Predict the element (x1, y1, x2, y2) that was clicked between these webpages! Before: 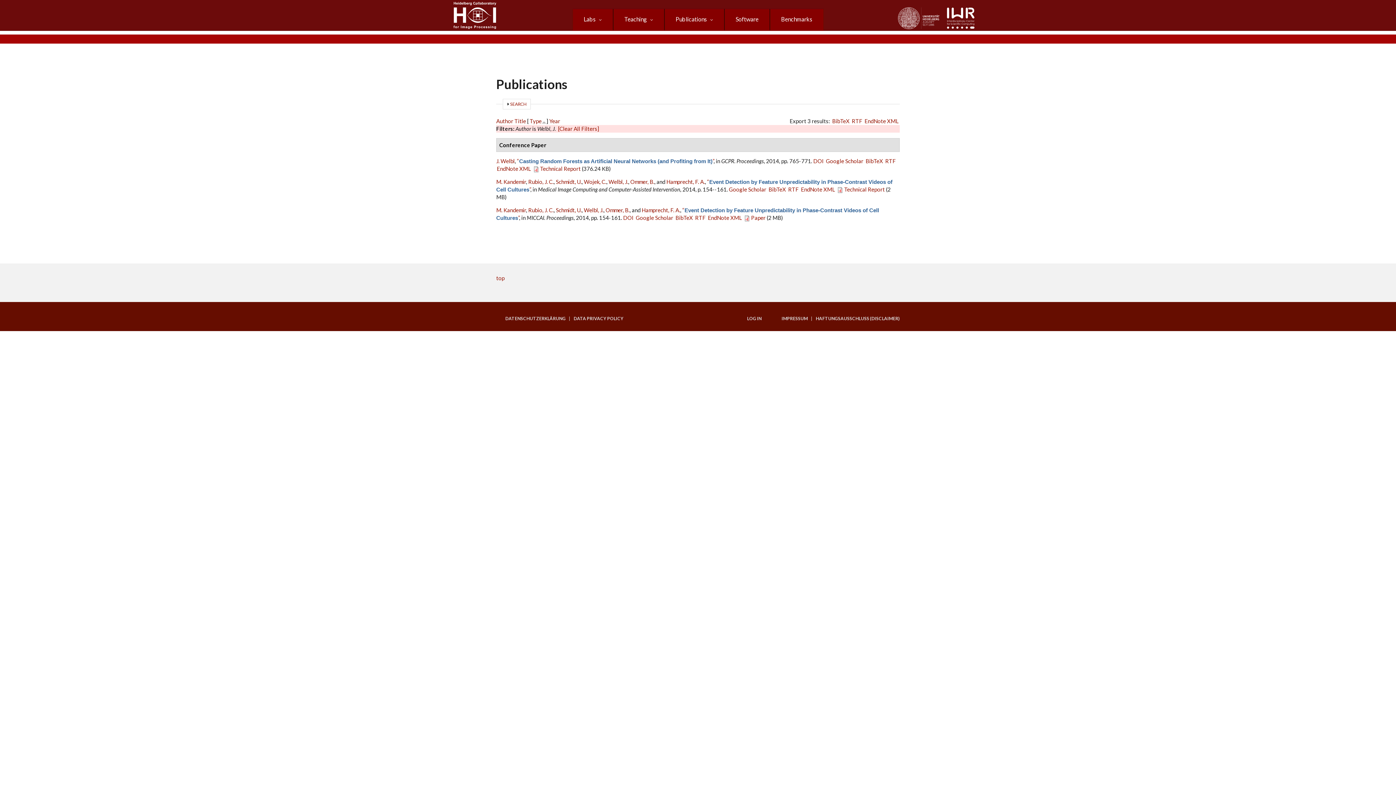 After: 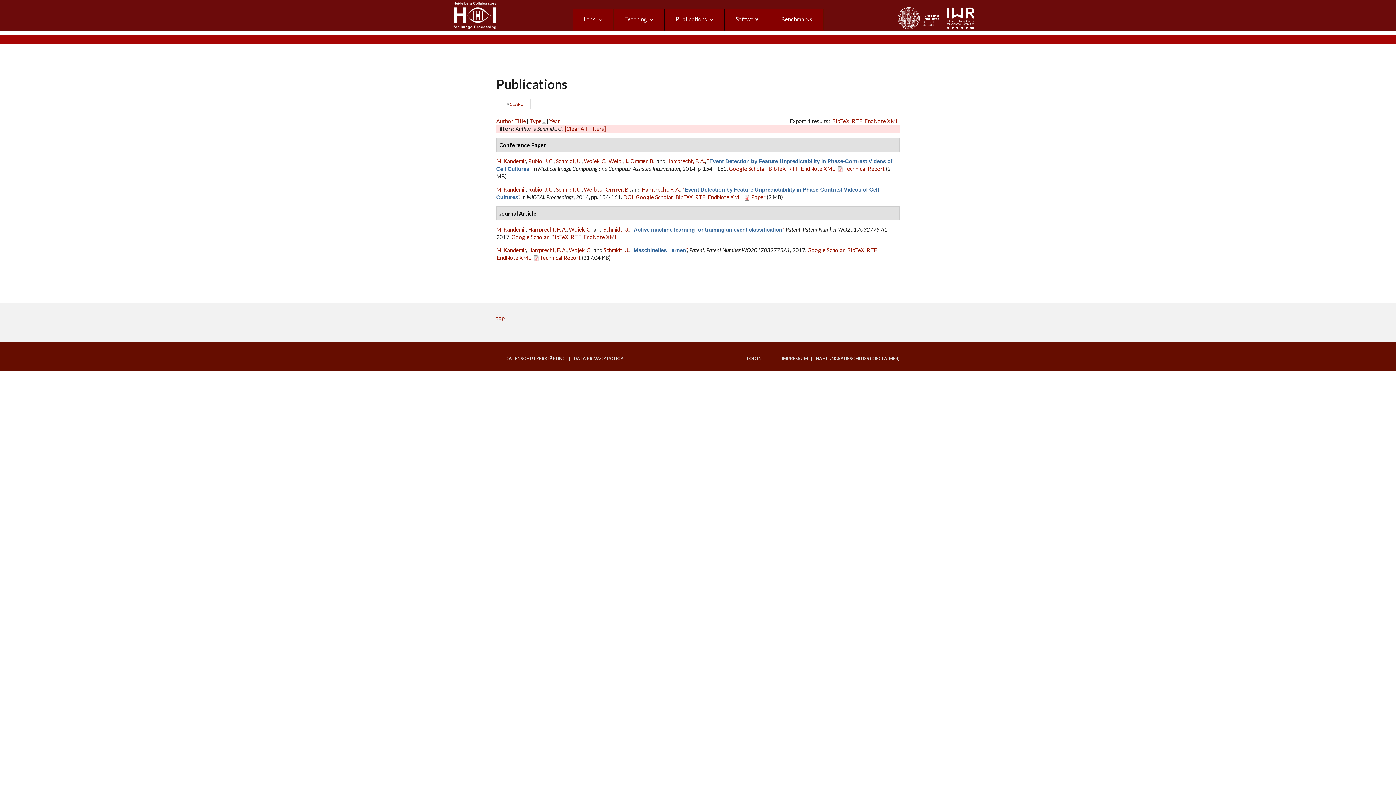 Action: label: Schmidt, U. bbox: (556, 178, 581, 185)